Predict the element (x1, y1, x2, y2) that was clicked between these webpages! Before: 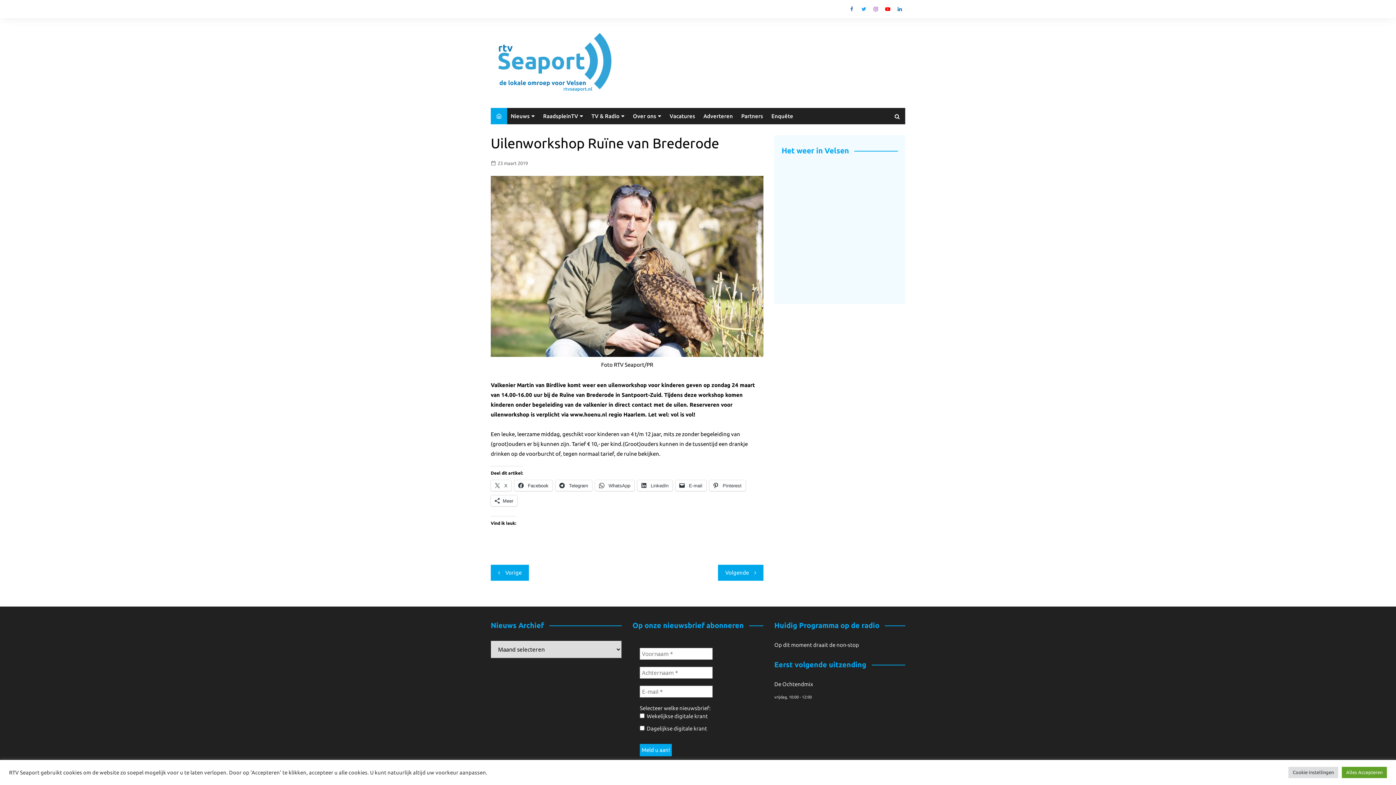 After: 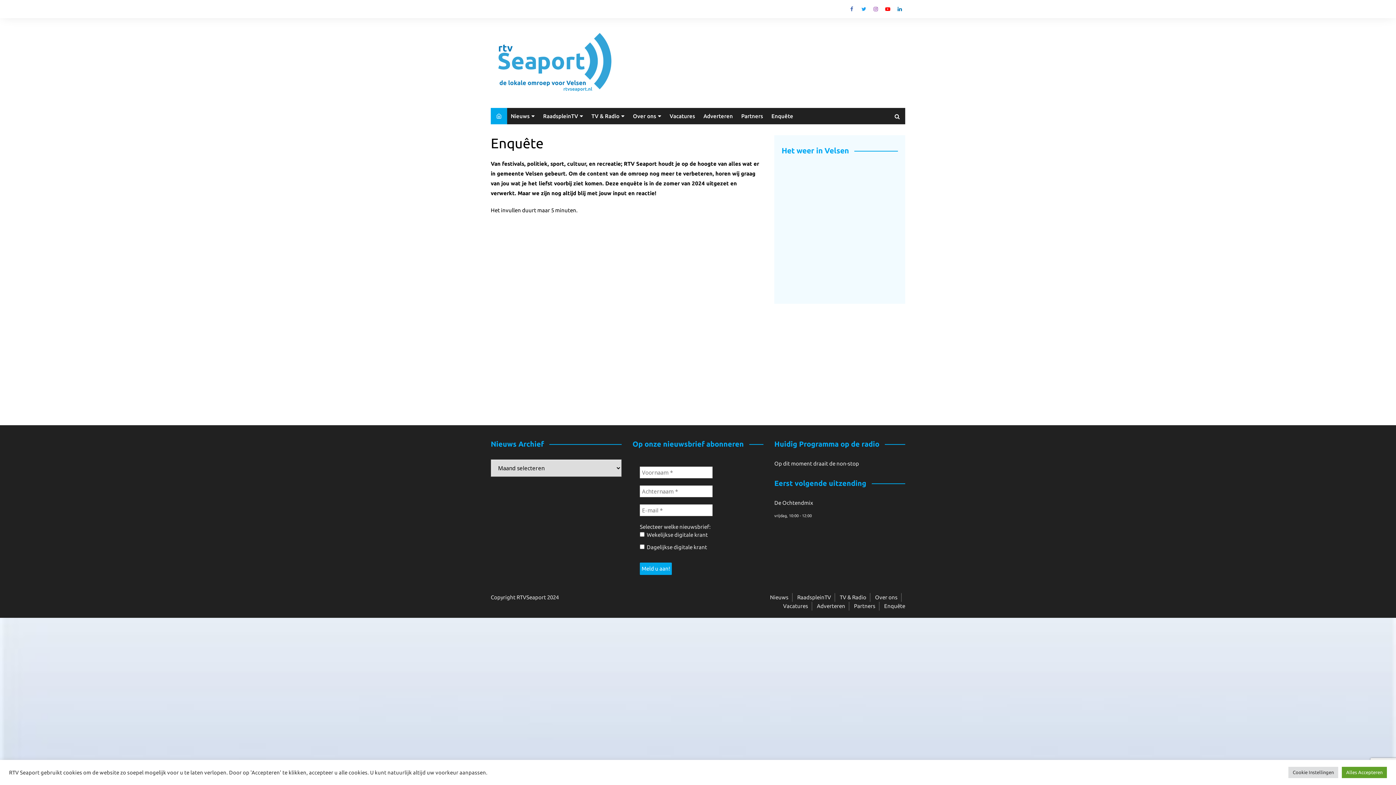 Action: label: Enquête bbox: (768, 109, 797, 122)